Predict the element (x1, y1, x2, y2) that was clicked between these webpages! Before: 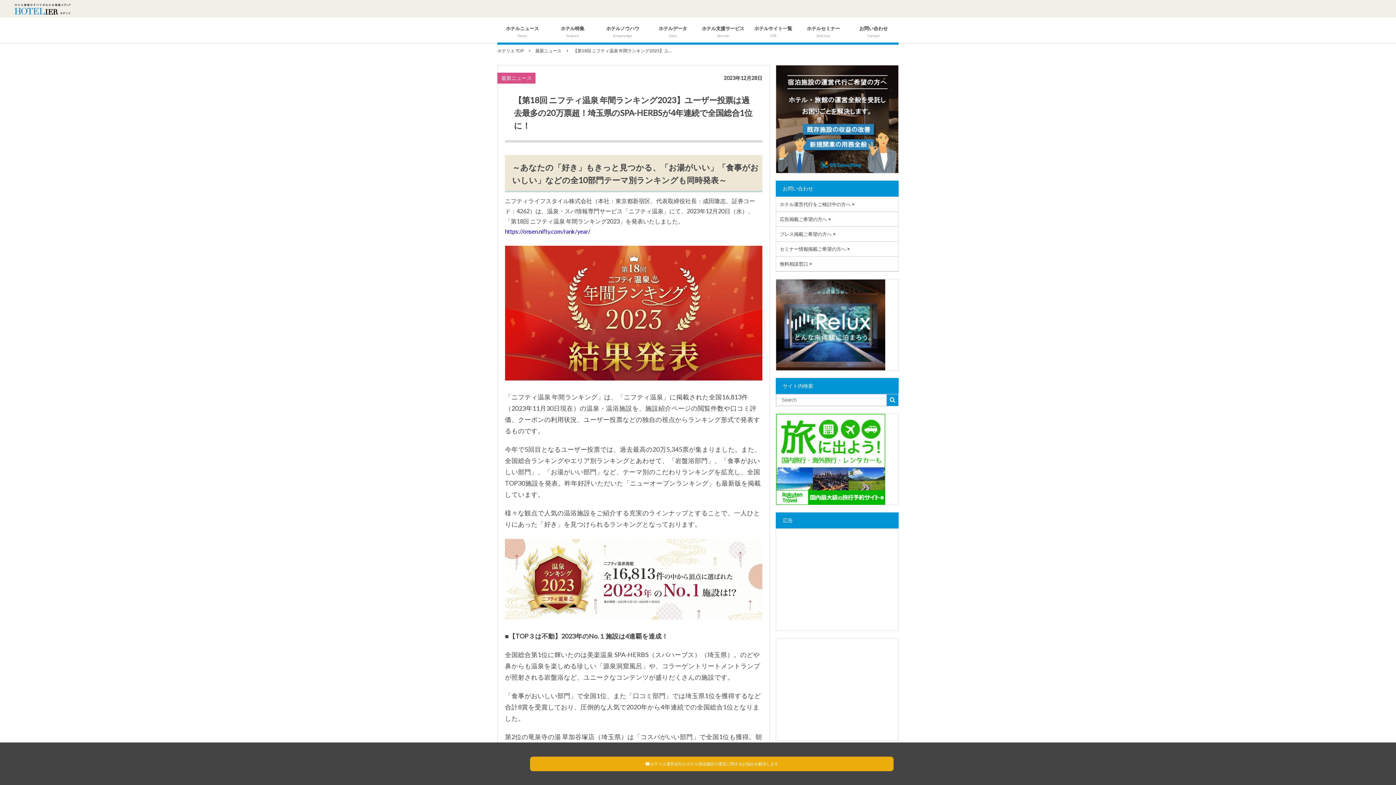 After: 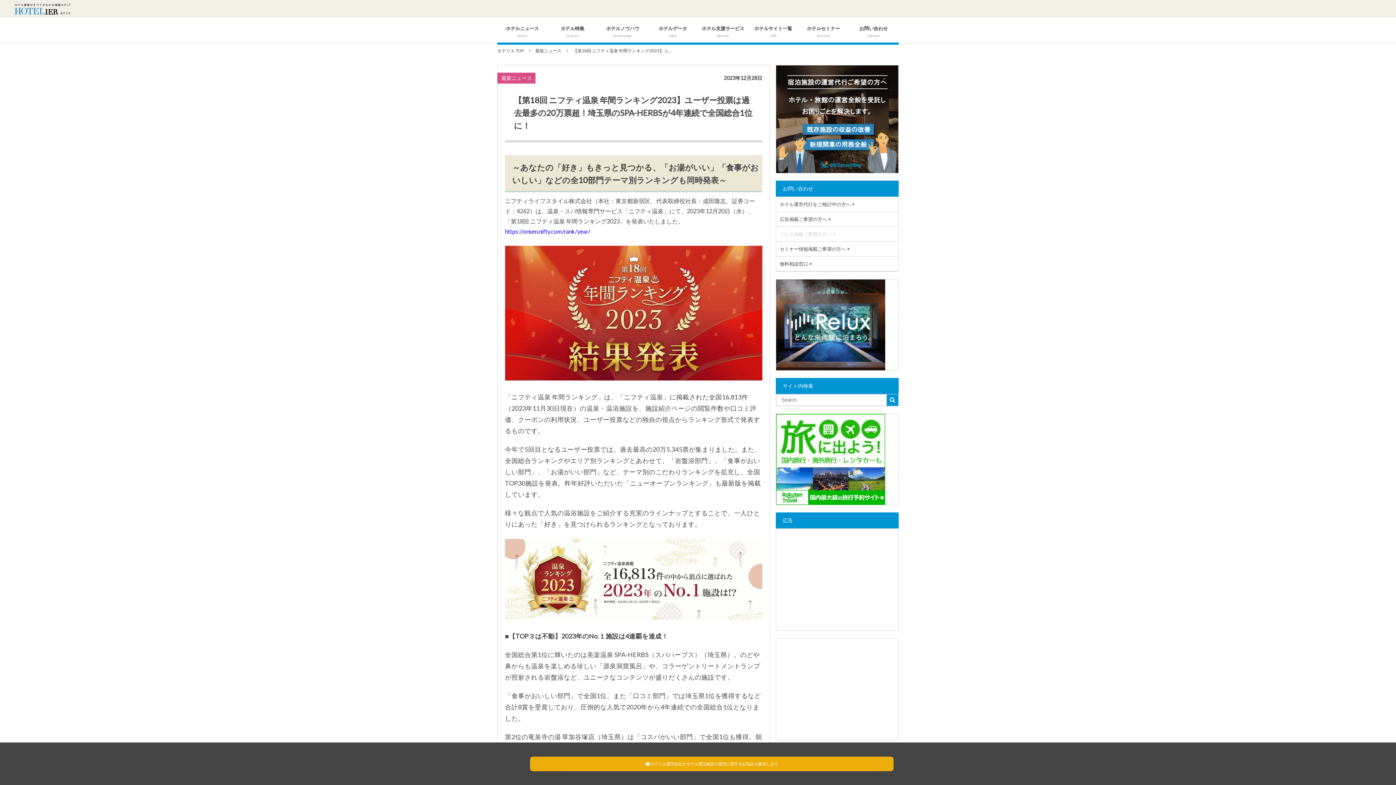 Action: bbox: (776, 227, 905, 241)